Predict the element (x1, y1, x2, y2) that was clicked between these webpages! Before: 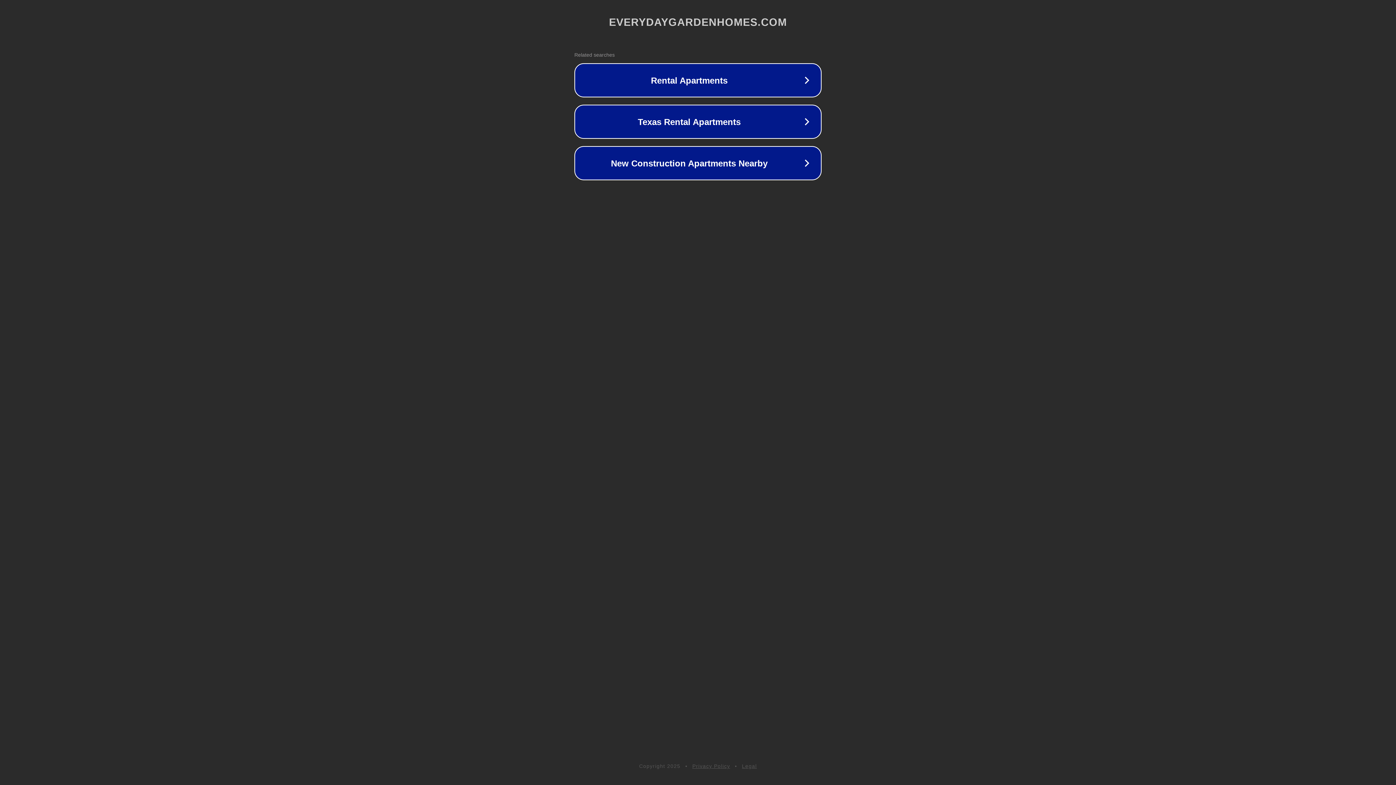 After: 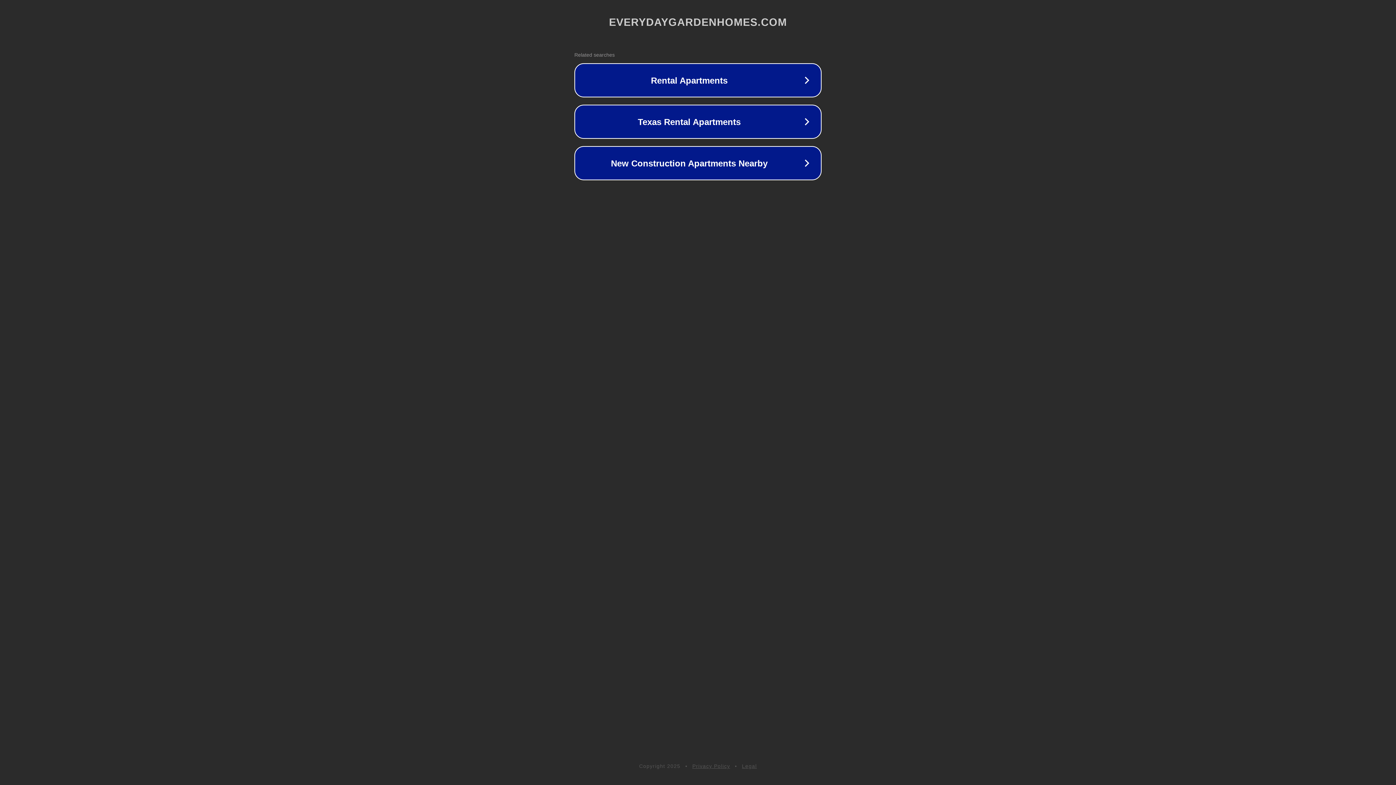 Action: bbox: (742, 763, 757, 769) label: Legal